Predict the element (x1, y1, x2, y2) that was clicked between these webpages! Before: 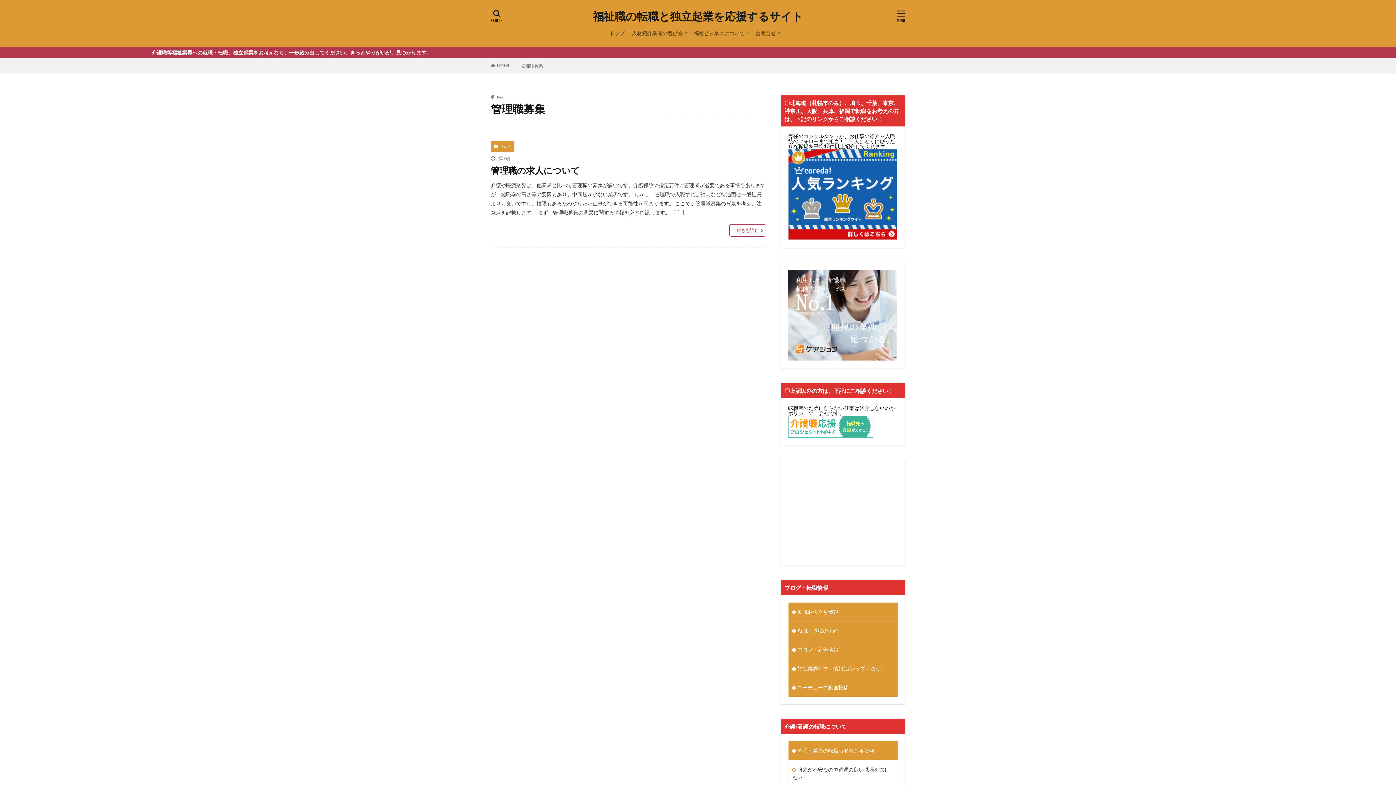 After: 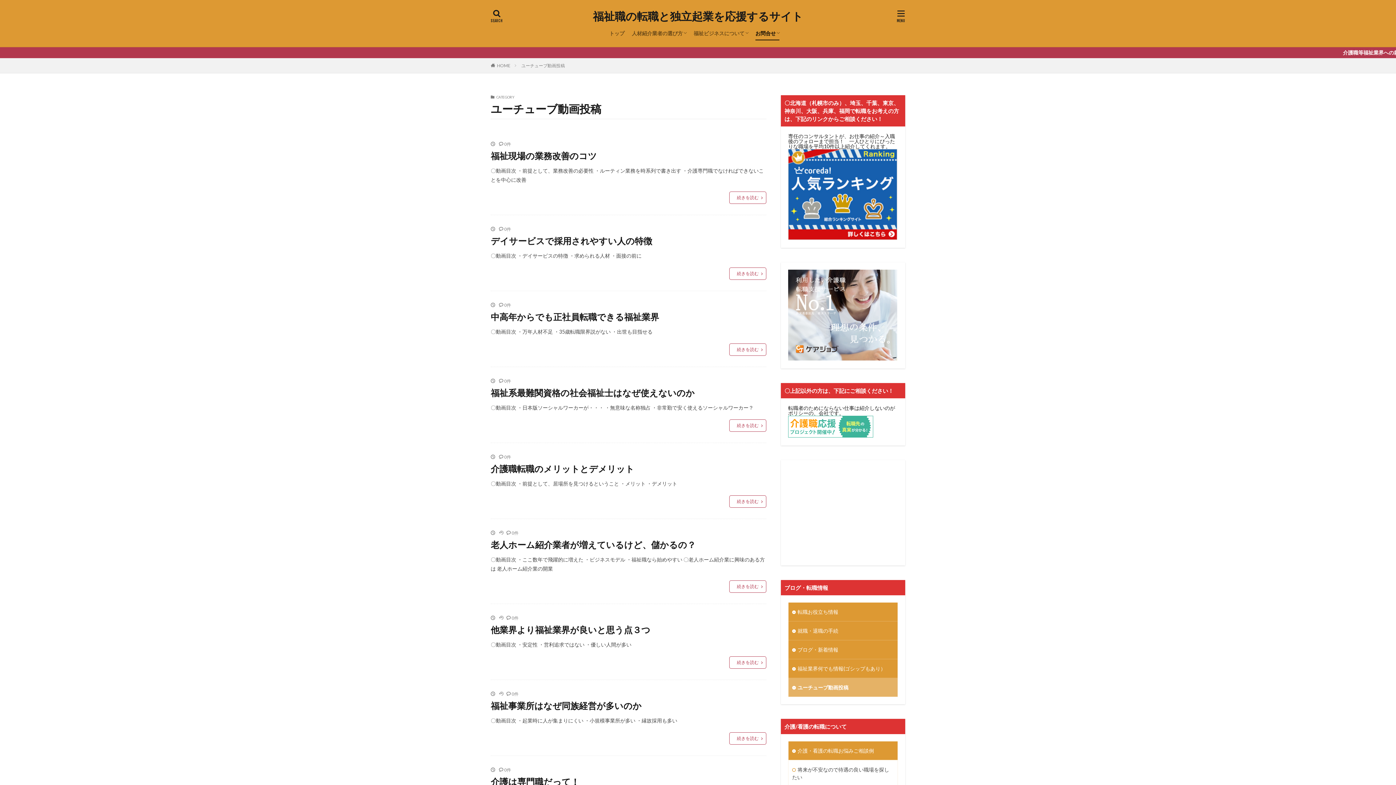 Action: label: ユーチューブ動画投稿 bbox: (788, 678, 897, 697)